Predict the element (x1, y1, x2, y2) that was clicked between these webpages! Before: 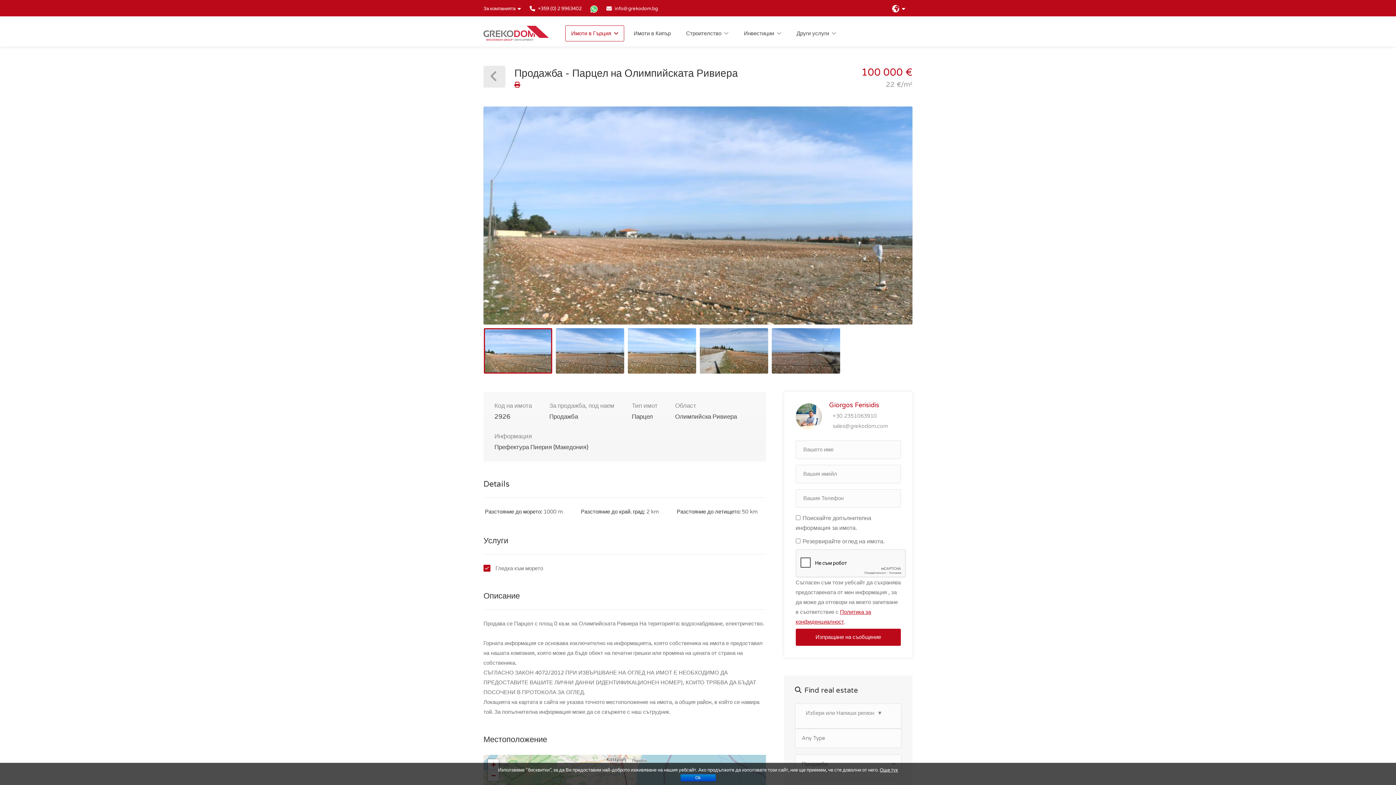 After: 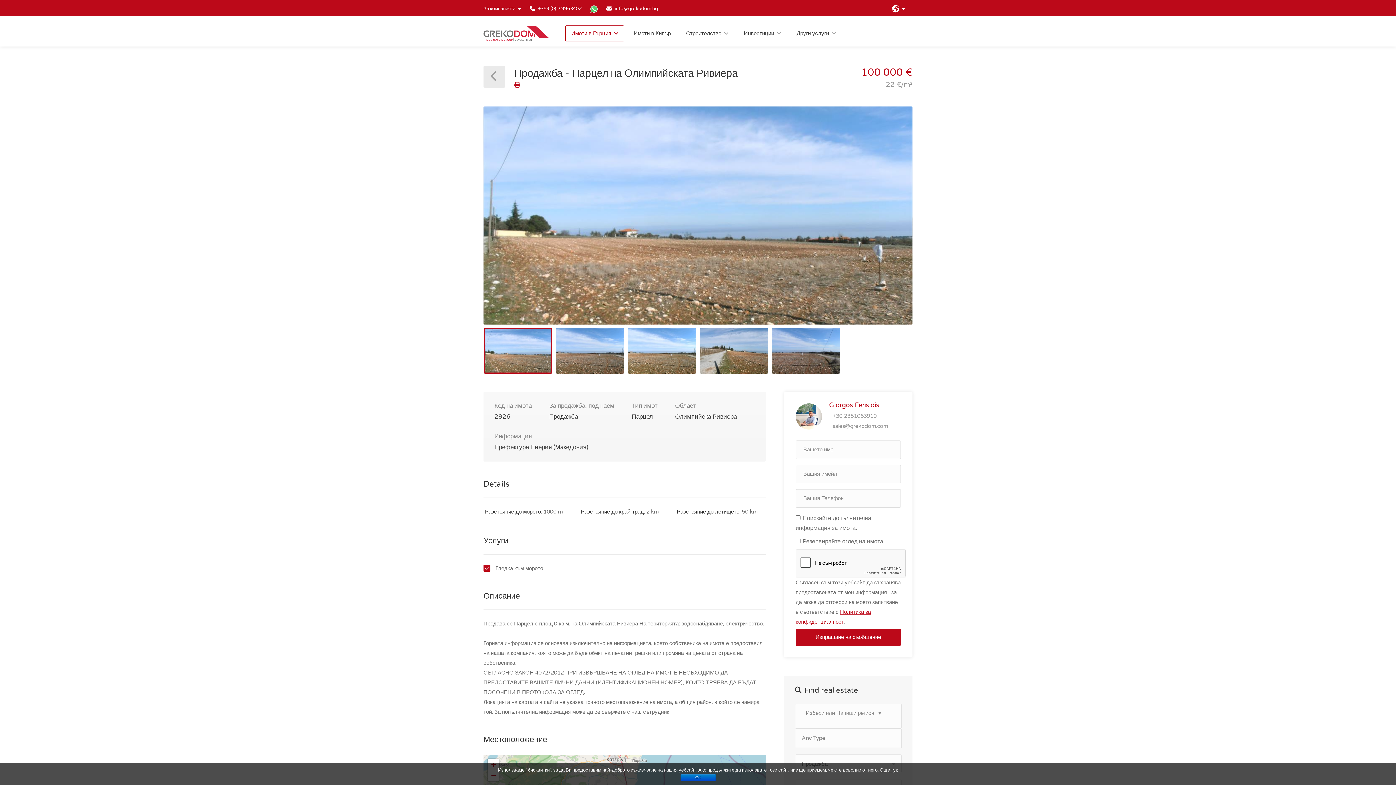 Action: bbox: (590, 5, 597, 11)